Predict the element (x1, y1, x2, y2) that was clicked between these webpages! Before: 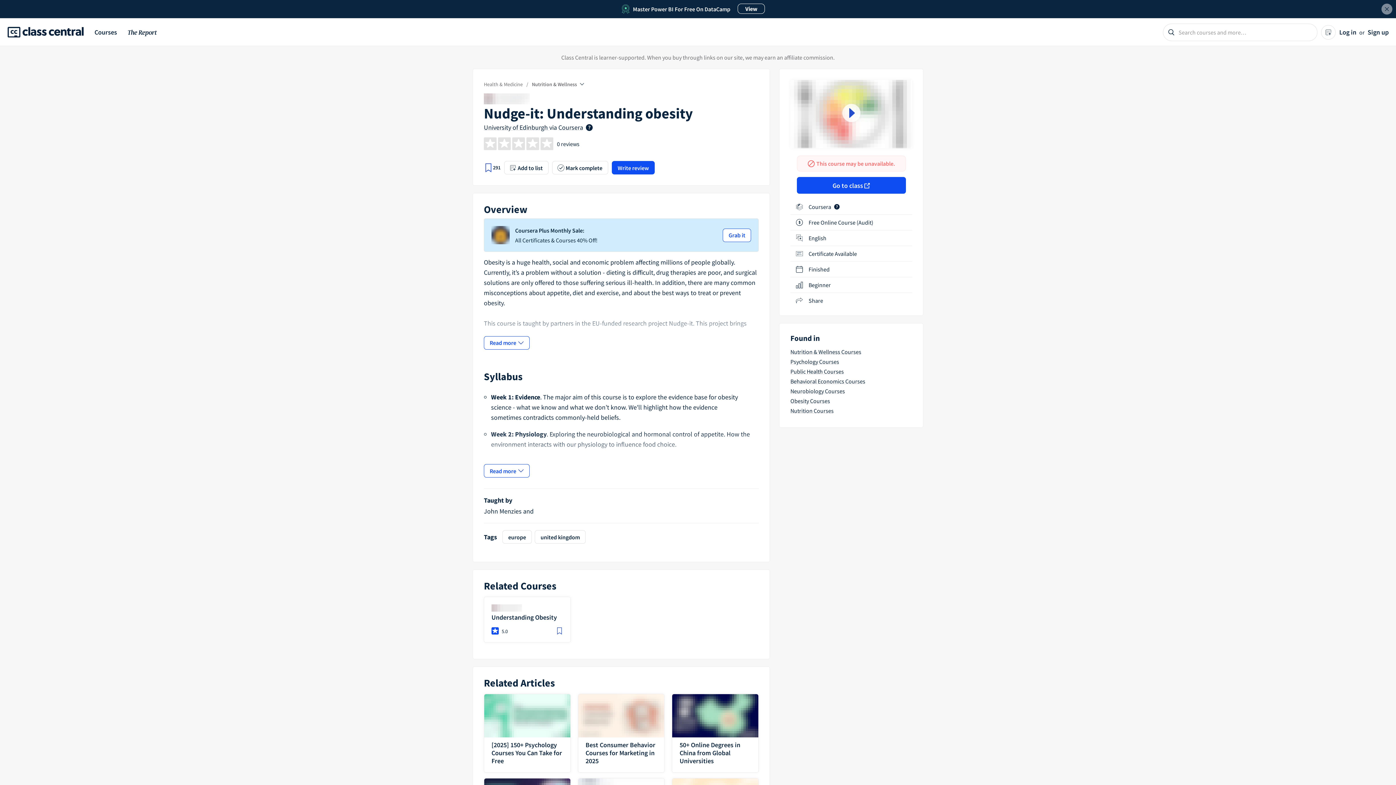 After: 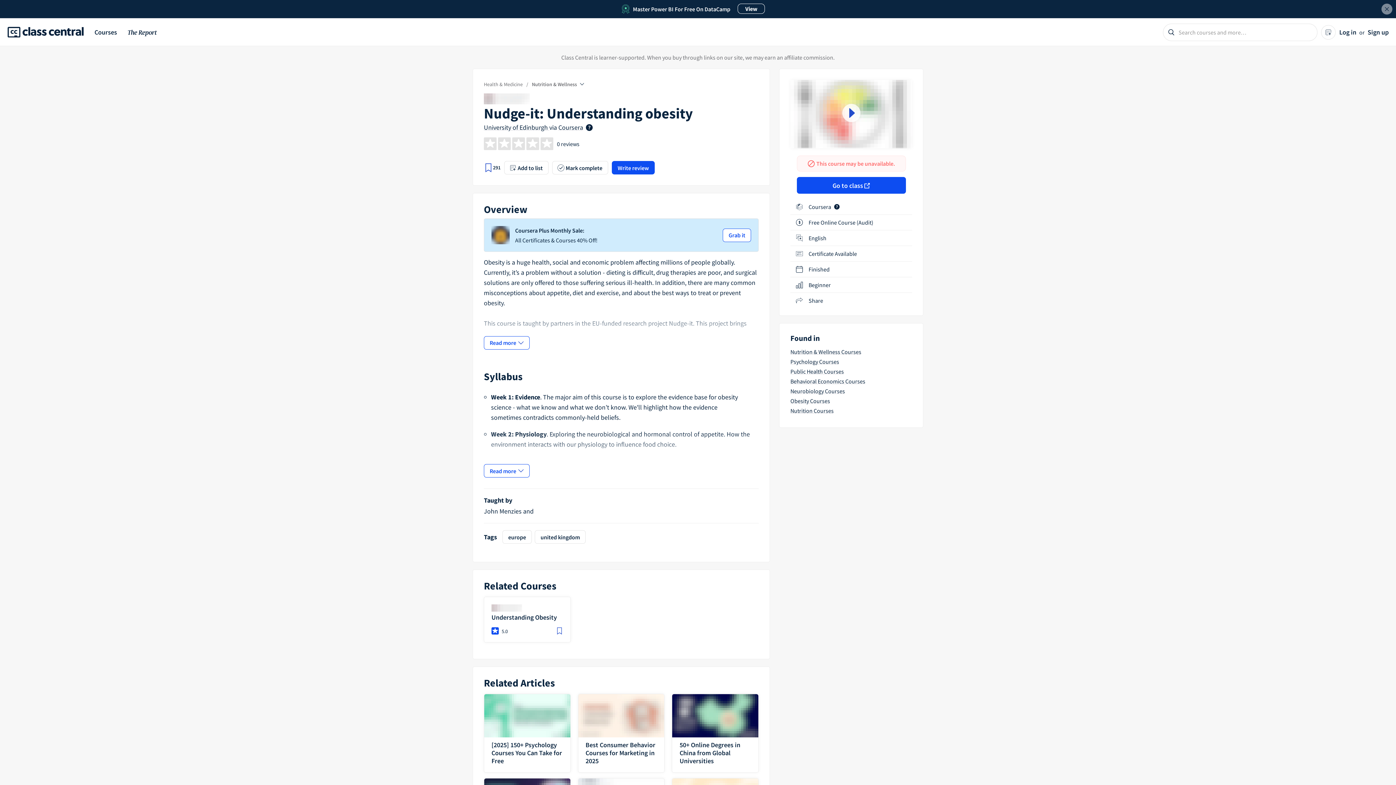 Action: bbox: (578, 694, 664, 772) label: Best Consumer Behavior Courses for Marketing in 2025